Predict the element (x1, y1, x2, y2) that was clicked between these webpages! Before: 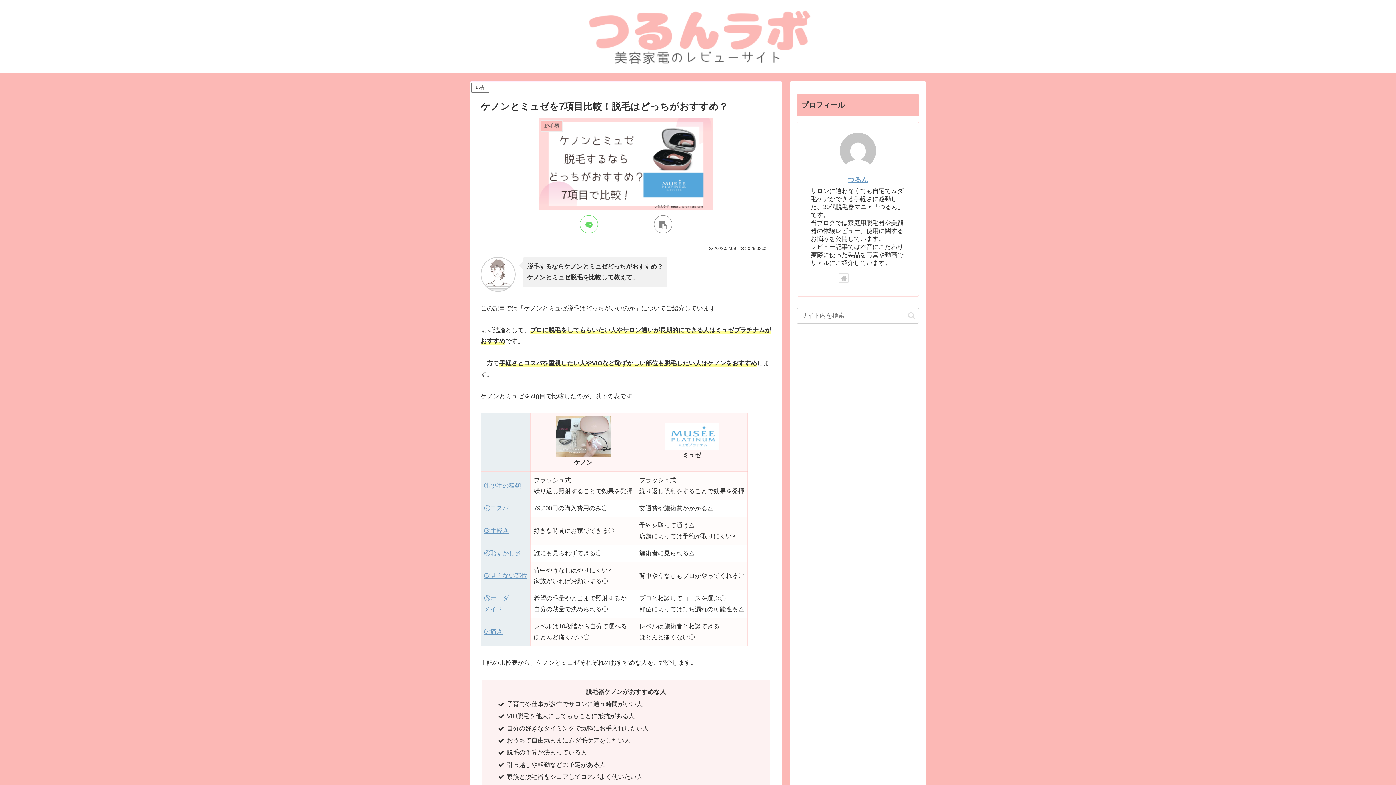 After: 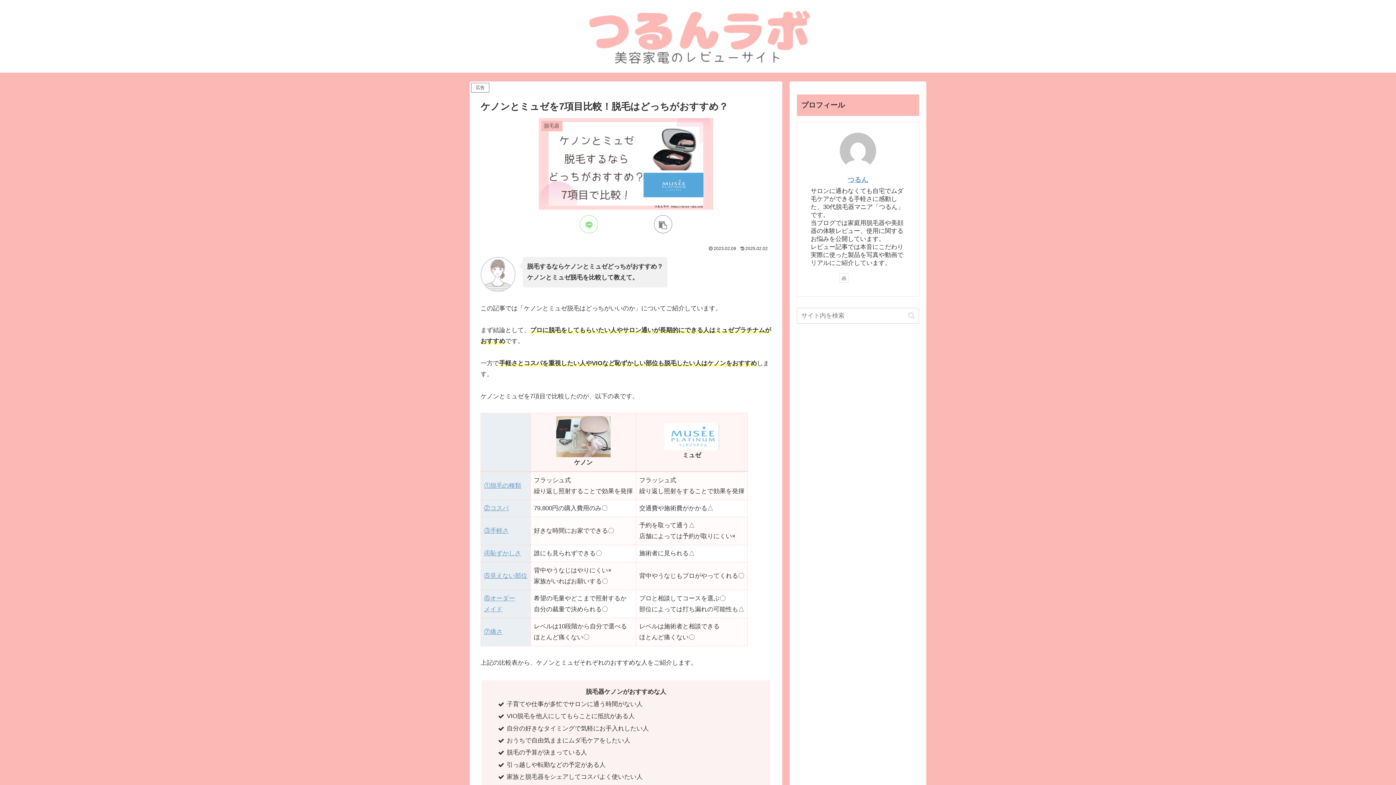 Action: label: LINEでシェア bbox: (580, 215, 598, 233)